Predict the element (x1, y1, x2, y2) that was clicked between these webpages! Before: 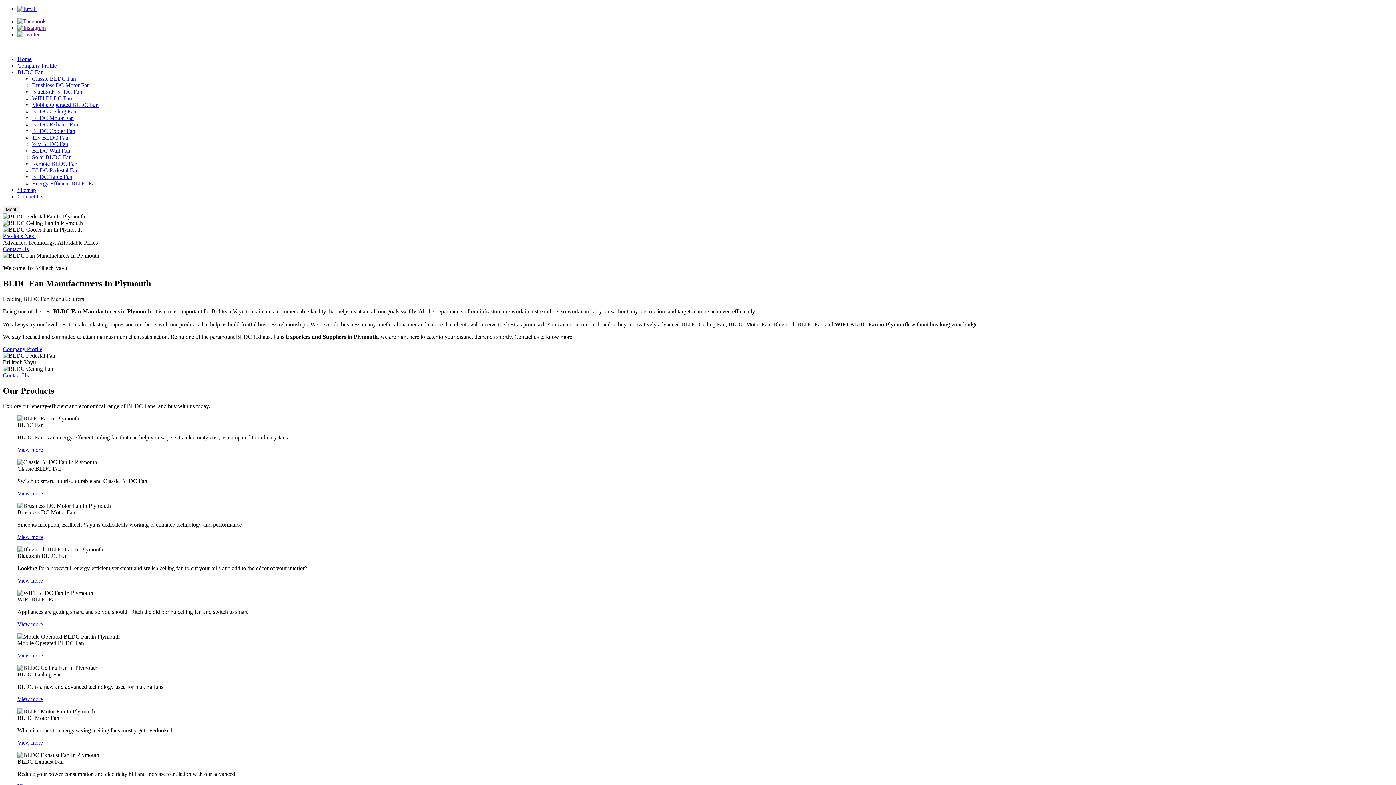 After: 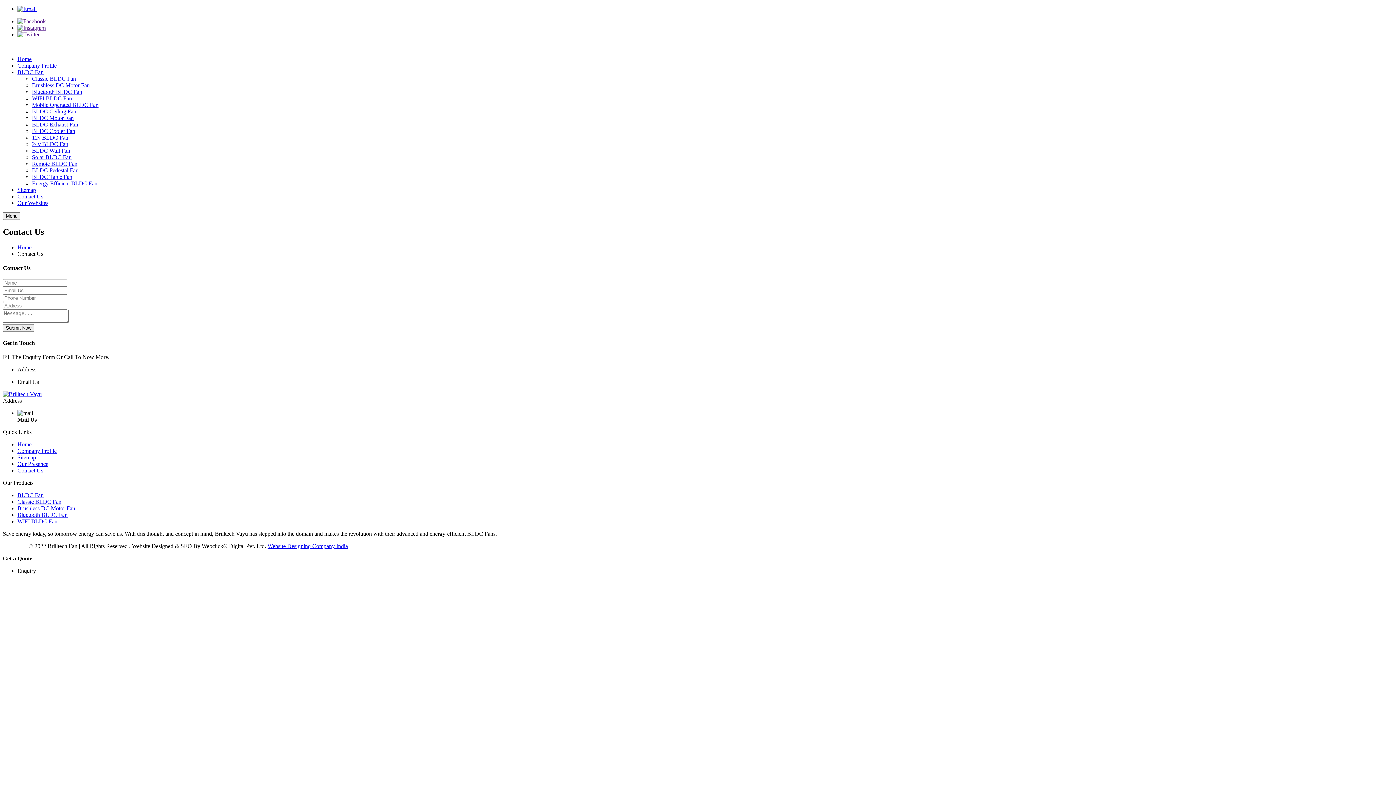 Action: bbox: (17, 193, 43, 199) label: Contact Us